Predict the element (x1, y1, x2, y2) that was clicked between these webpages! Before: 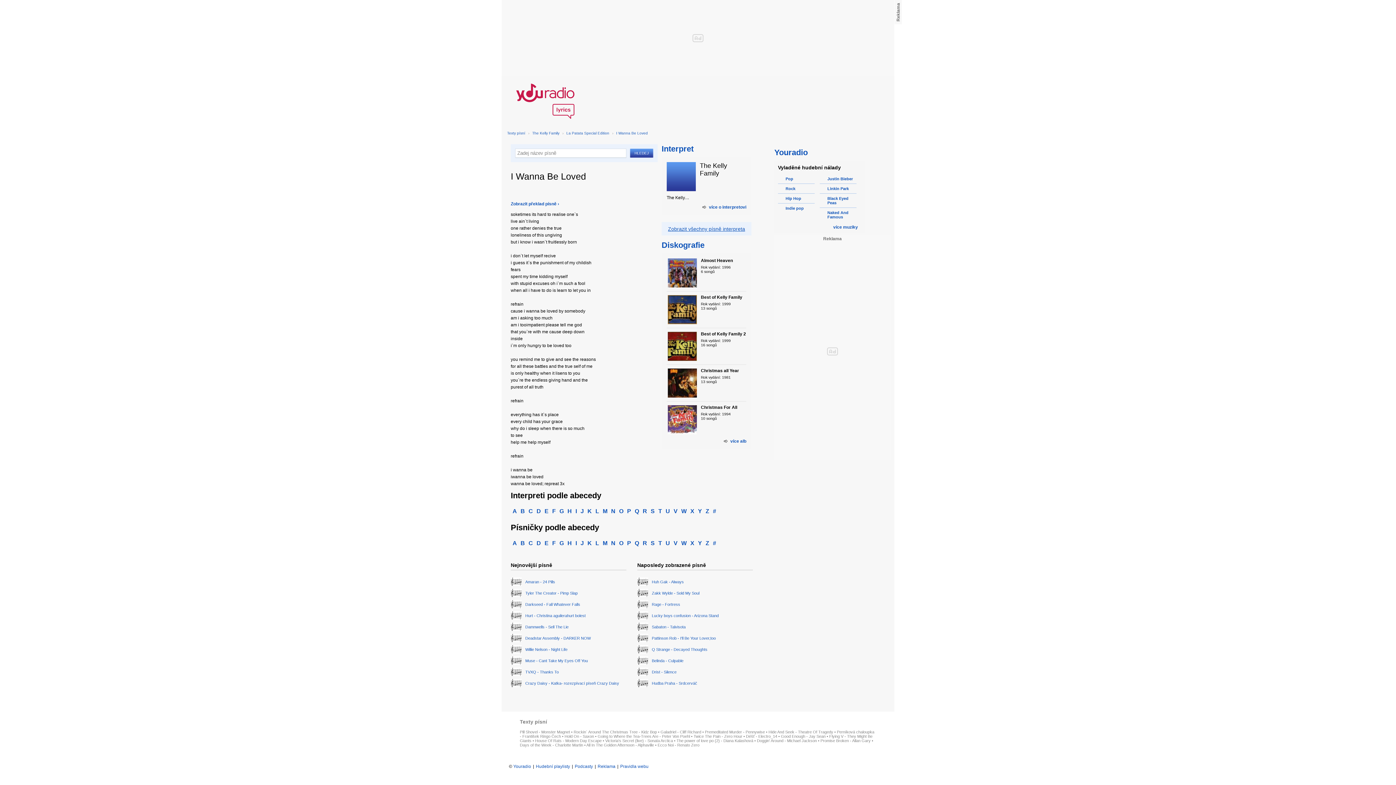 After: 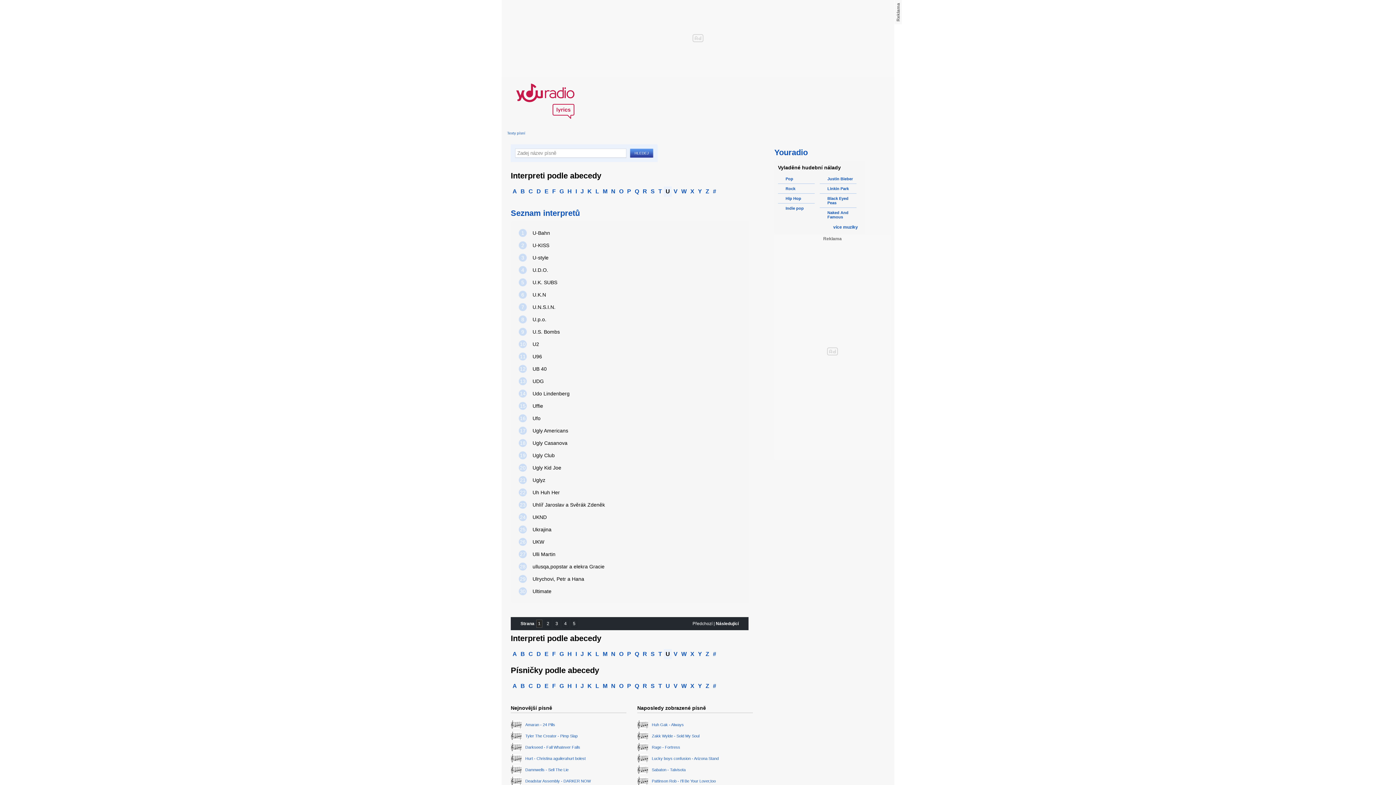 Action: label: U bbox: (664, 506, 672, 516)